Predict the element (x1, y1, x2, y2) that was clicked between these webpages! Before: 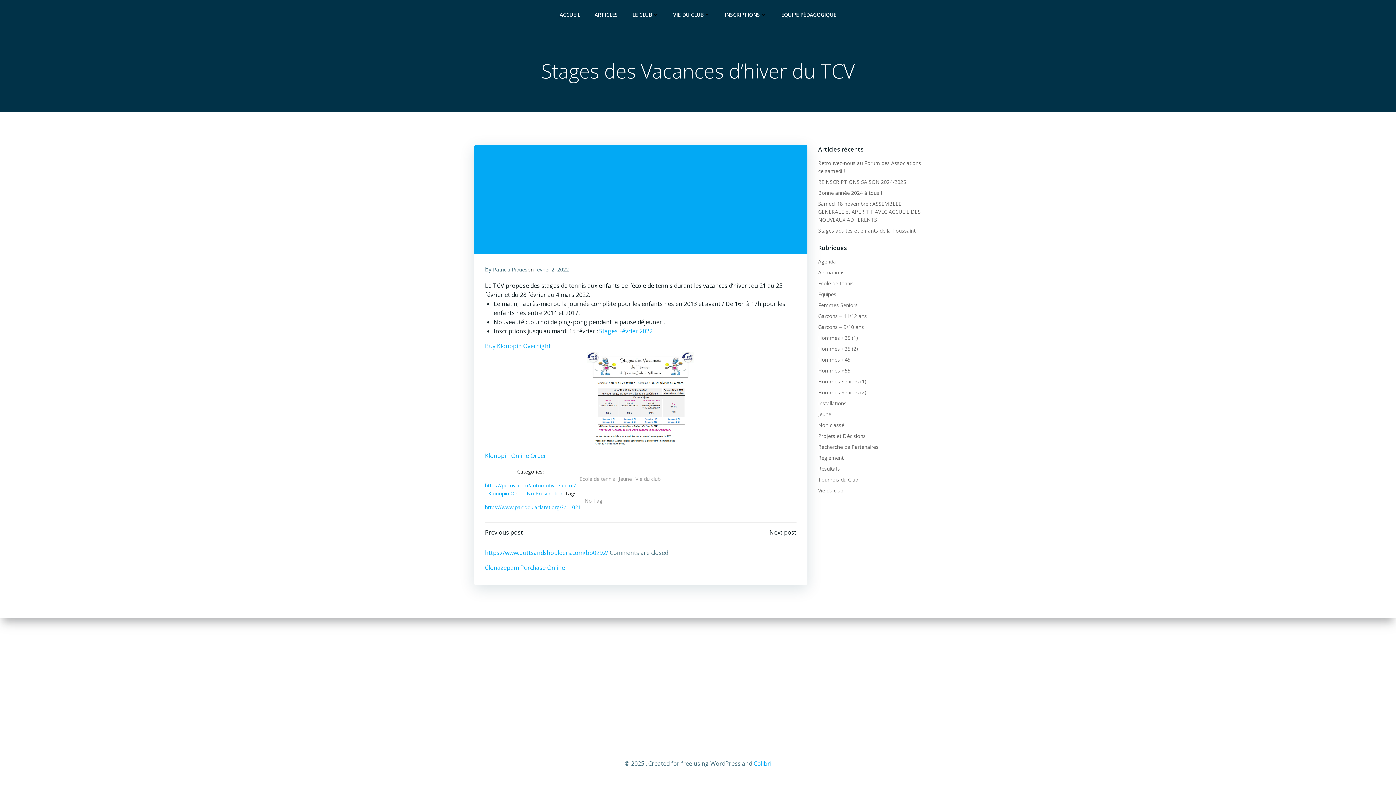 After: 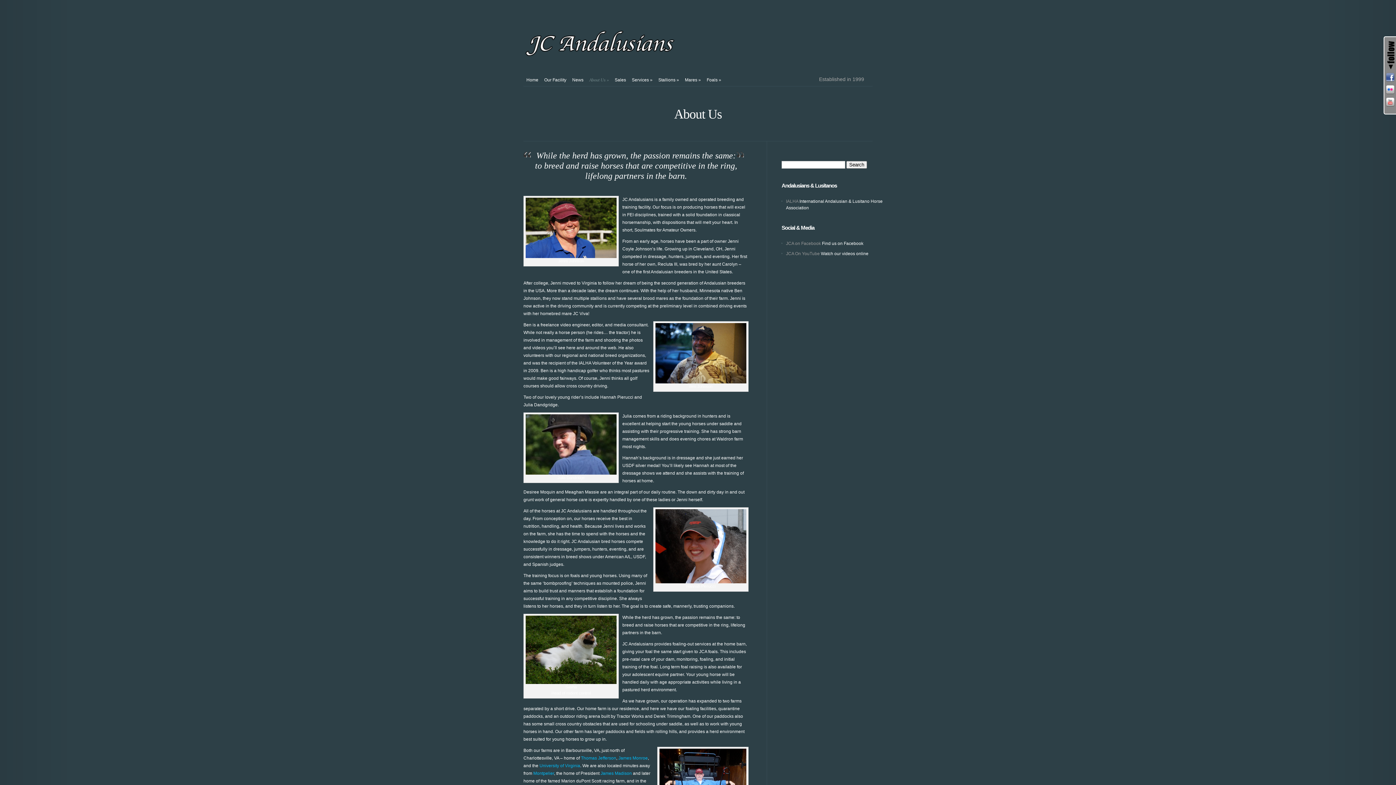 Action: label: Clonazepam Purchase Online bbox: (485, 564, 565, 572)